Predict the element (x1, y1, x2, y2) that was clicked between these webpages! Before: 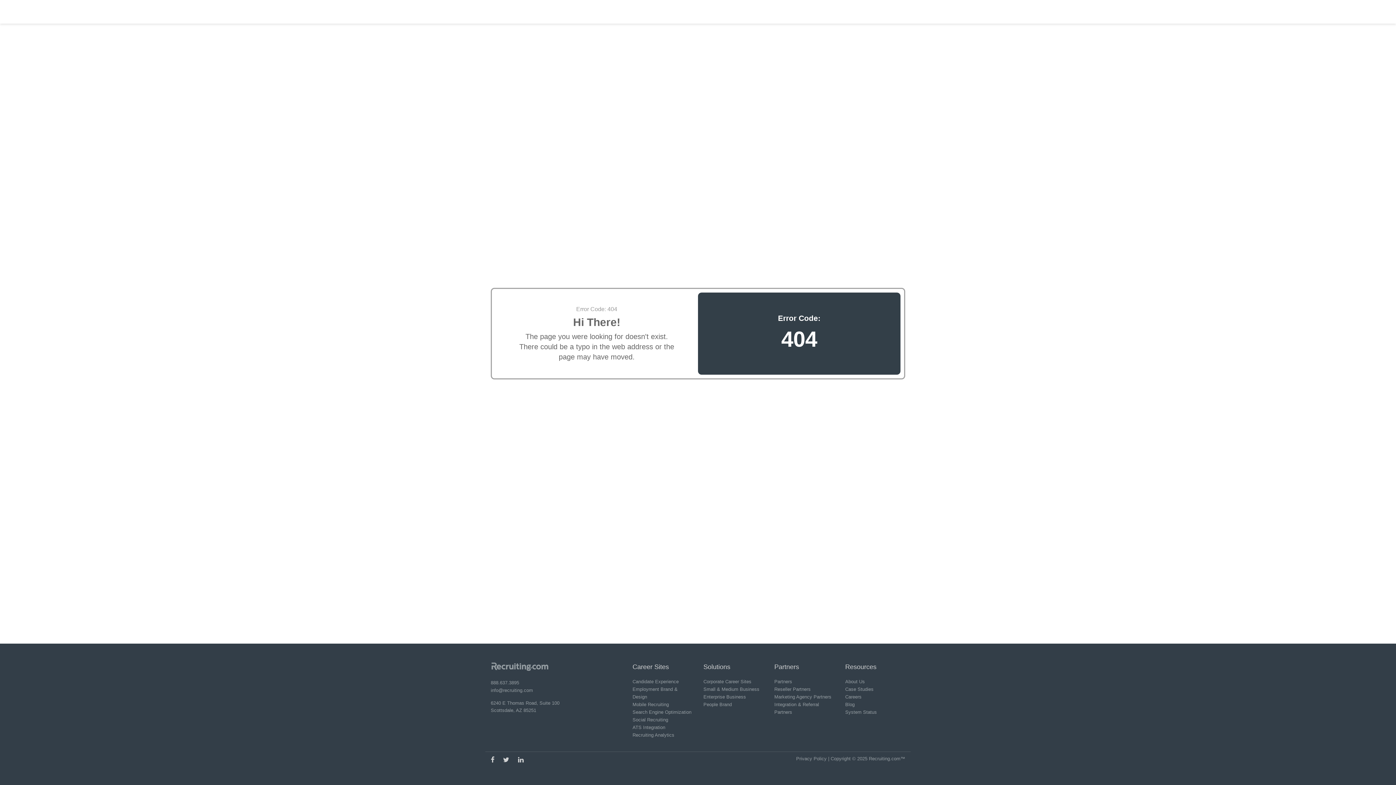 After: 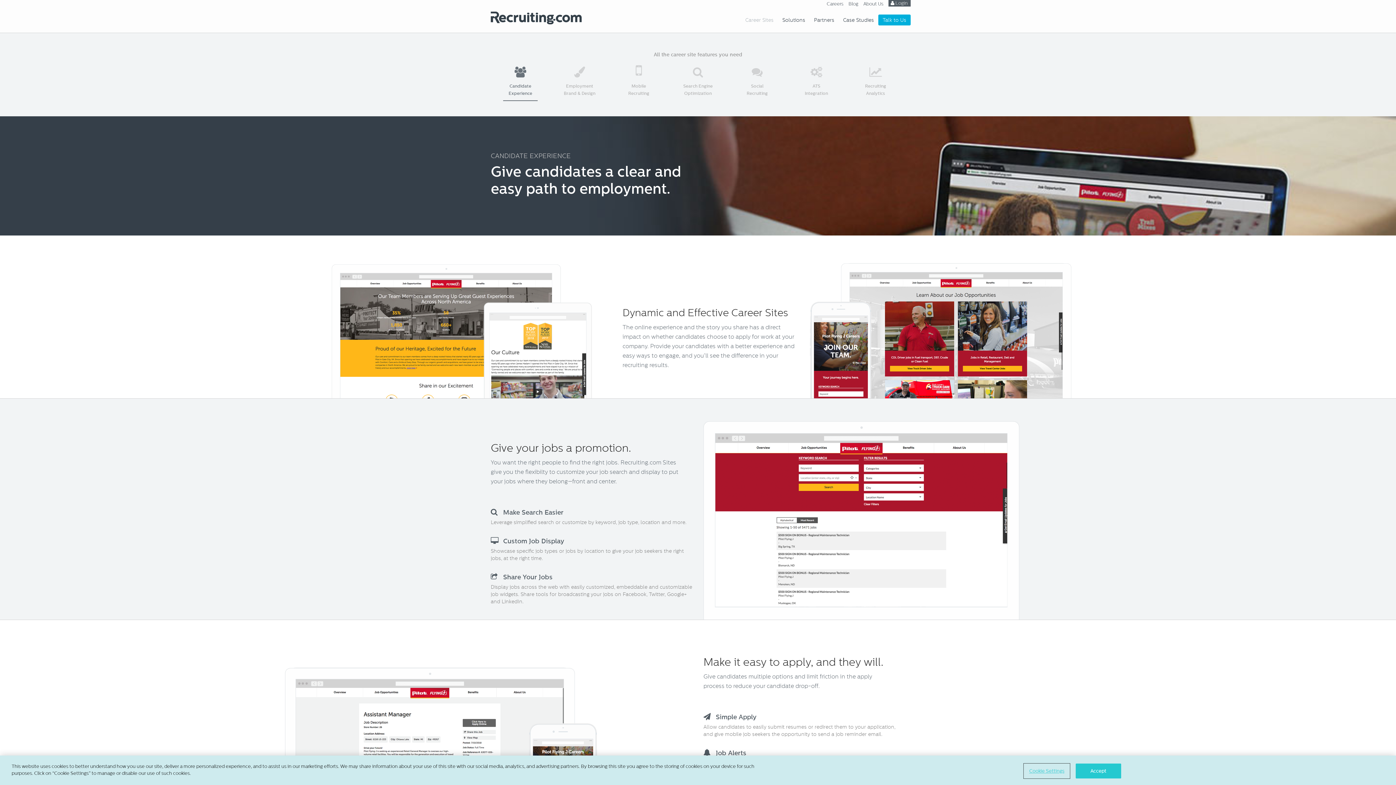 Action: bbox: (632, 679, 678, 684) label: Candidate Experience